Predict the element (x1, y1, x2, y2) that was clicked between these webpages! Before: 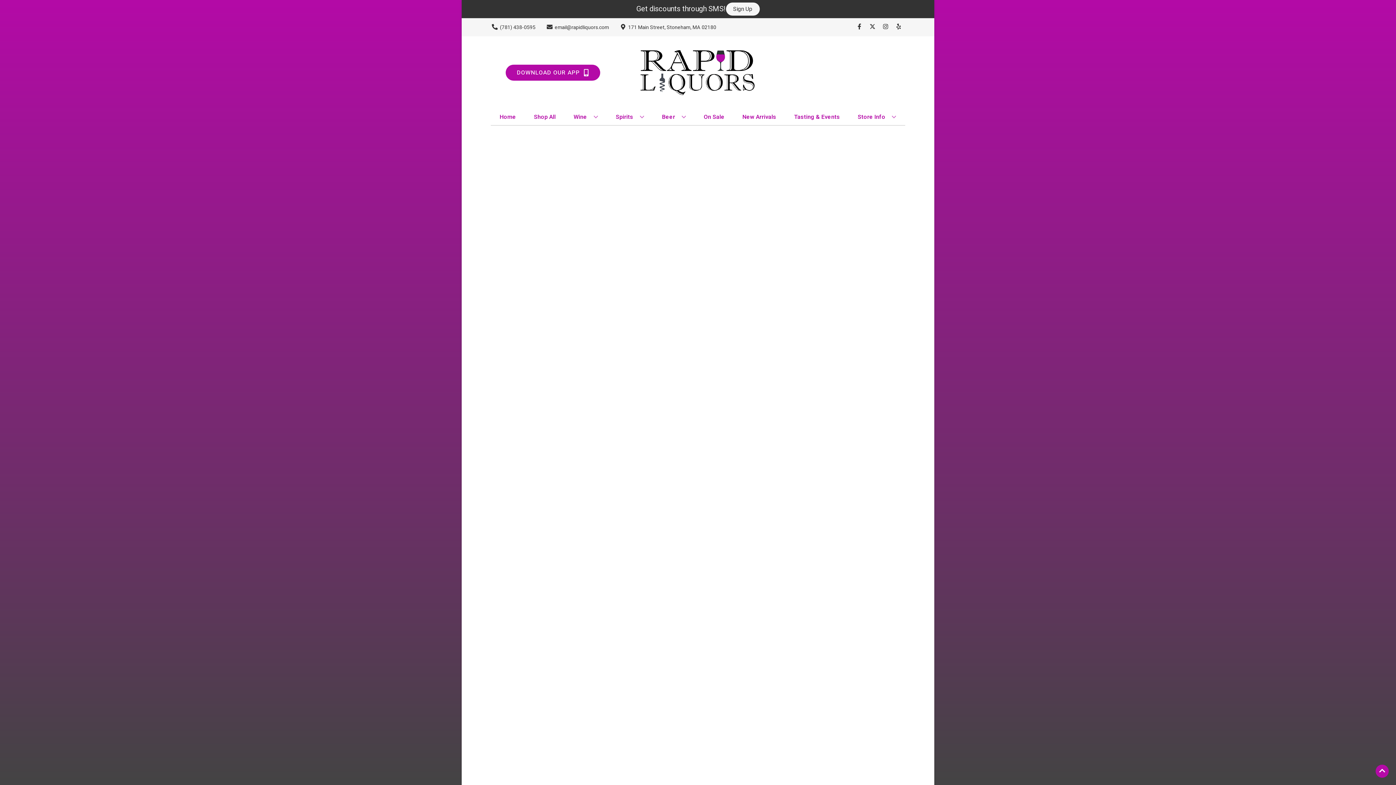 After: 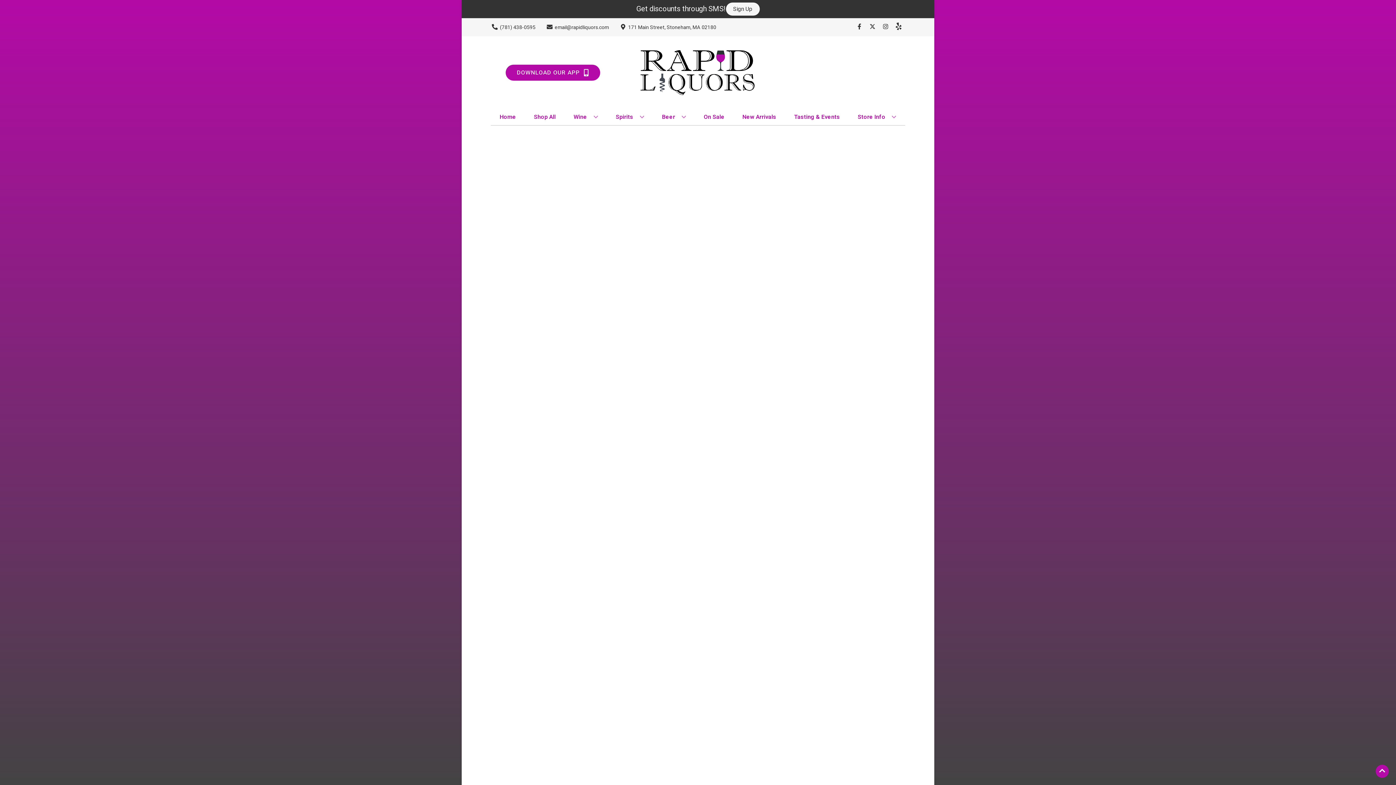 Action: bbox: (892, 23, 905, 30) label: Opens yelp in a new tab